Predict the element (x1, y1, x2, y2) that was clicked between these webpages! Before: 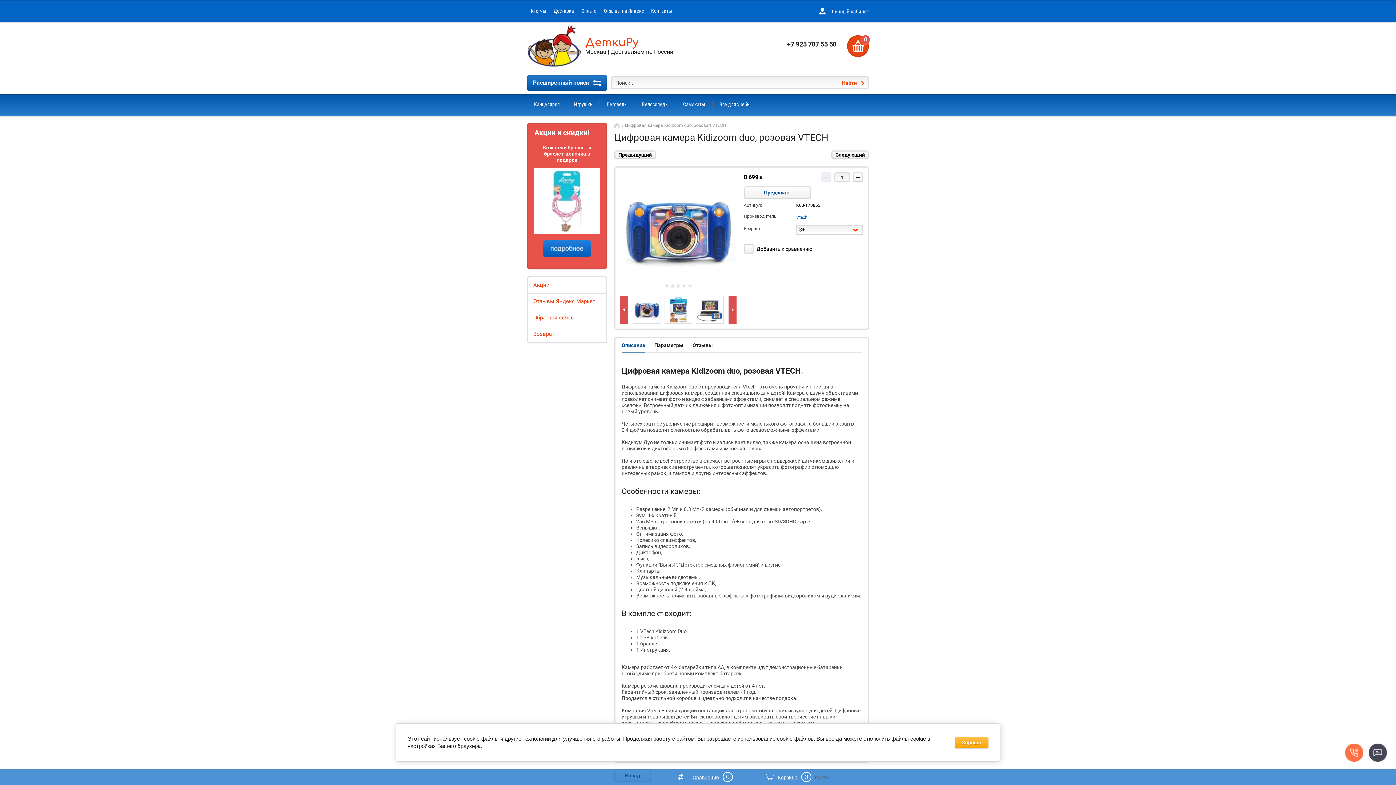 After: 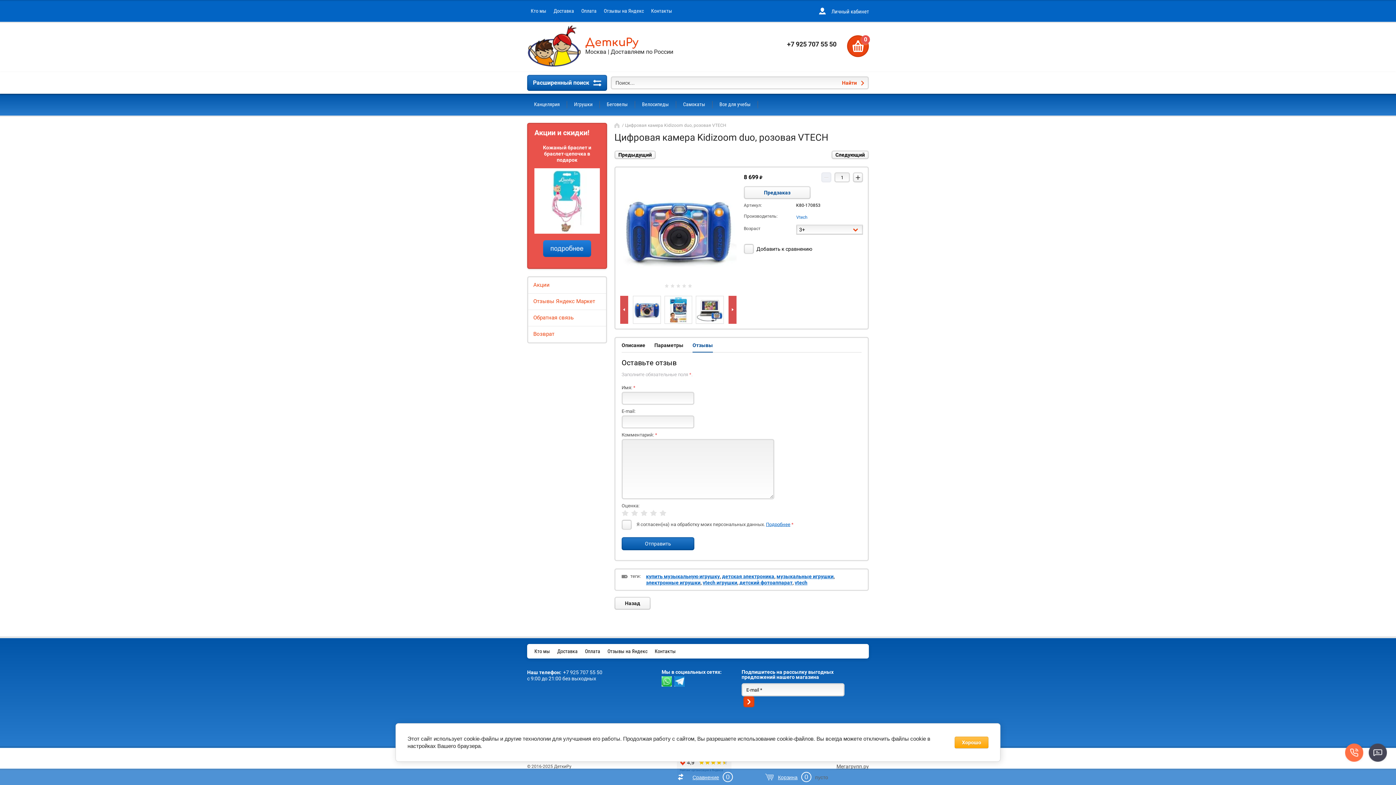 Action: bbox: (692, 338, 713, 352) label: Отзывы